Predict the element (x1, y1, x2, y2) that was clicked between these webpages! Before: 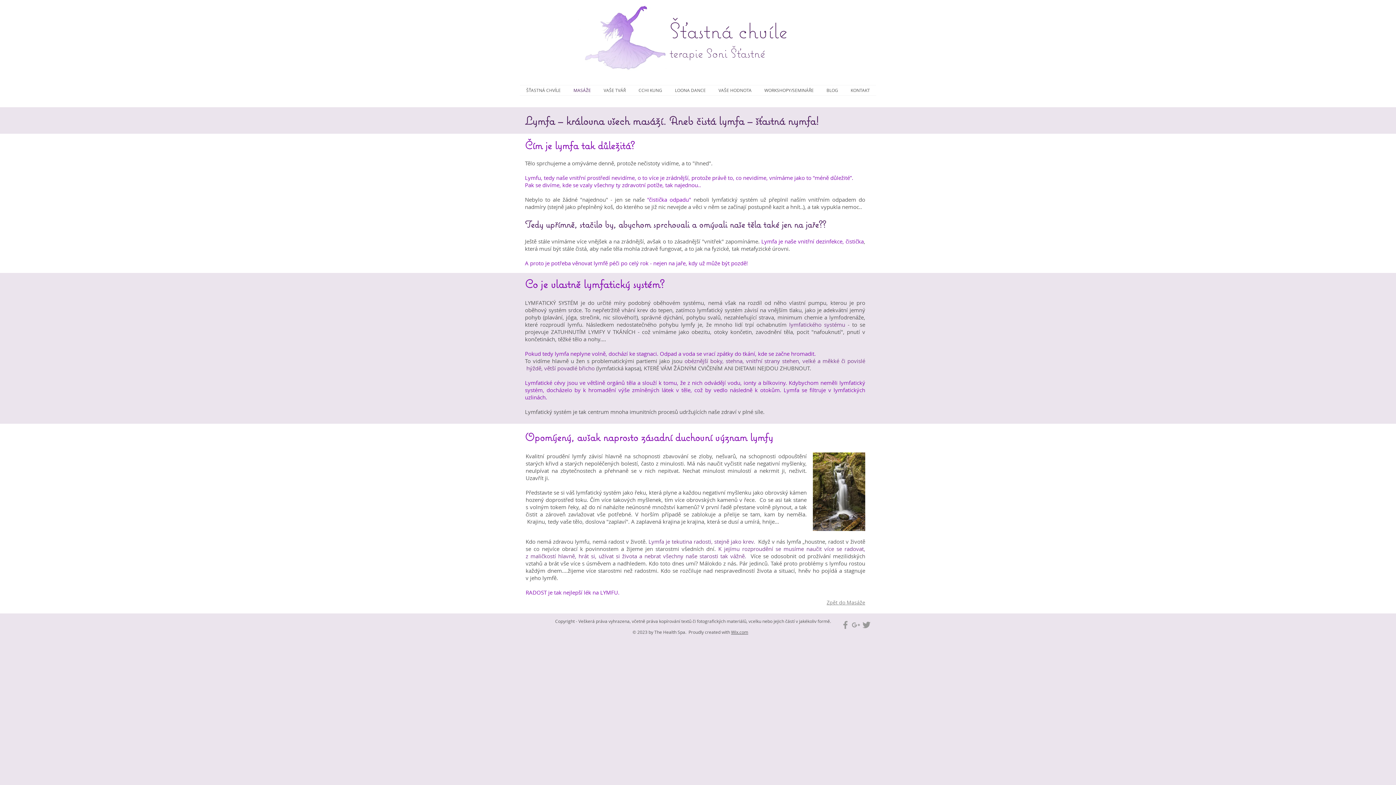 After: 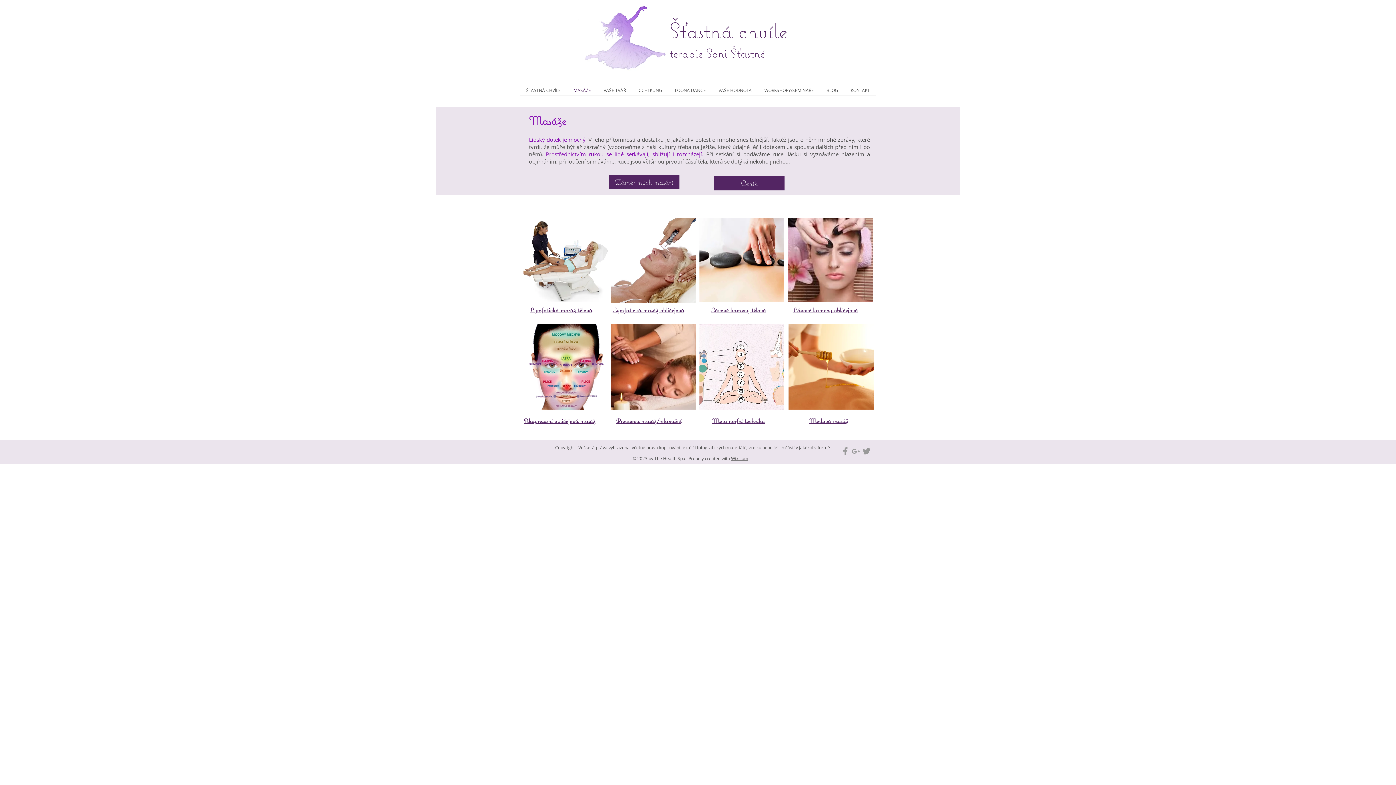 Action: label: MASÁŽE bbox: (567, 85, 597, 95)